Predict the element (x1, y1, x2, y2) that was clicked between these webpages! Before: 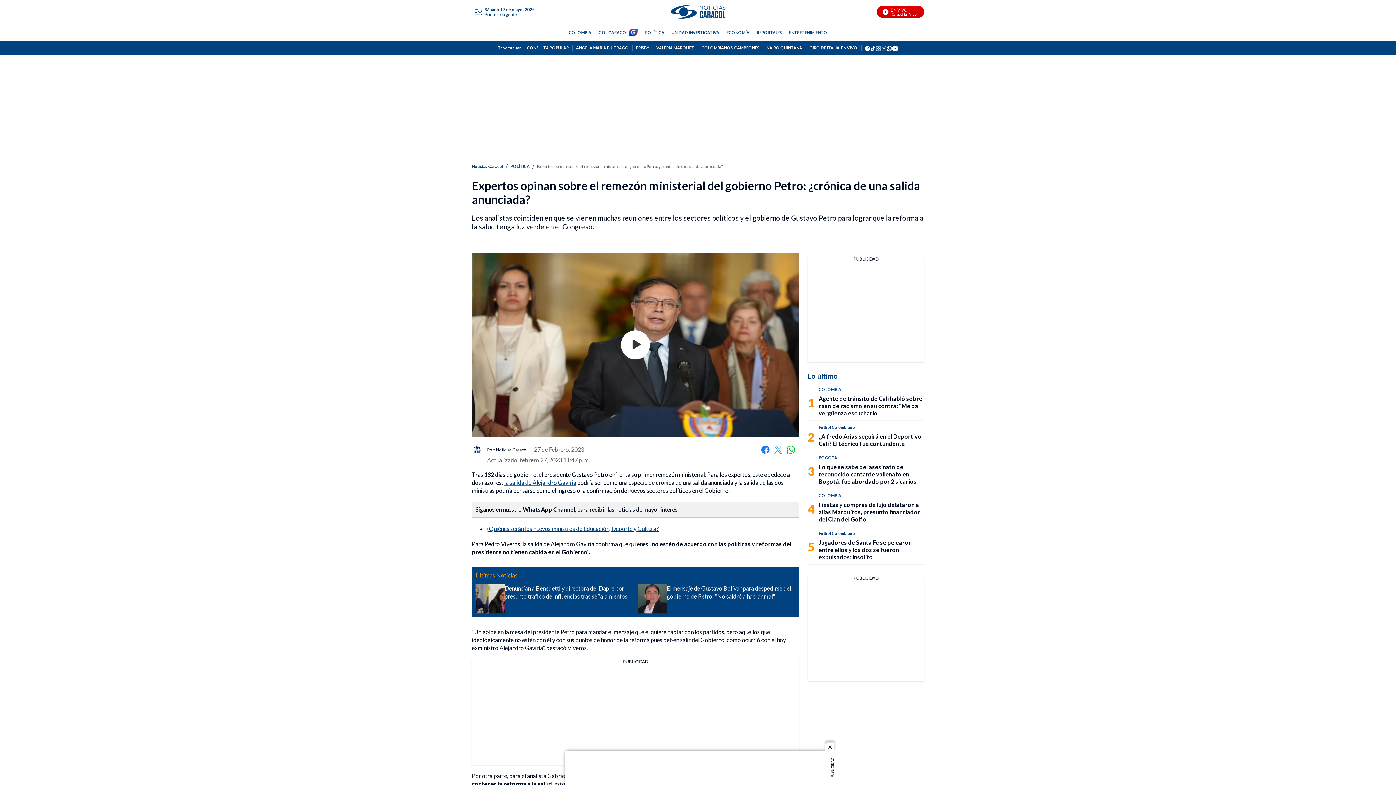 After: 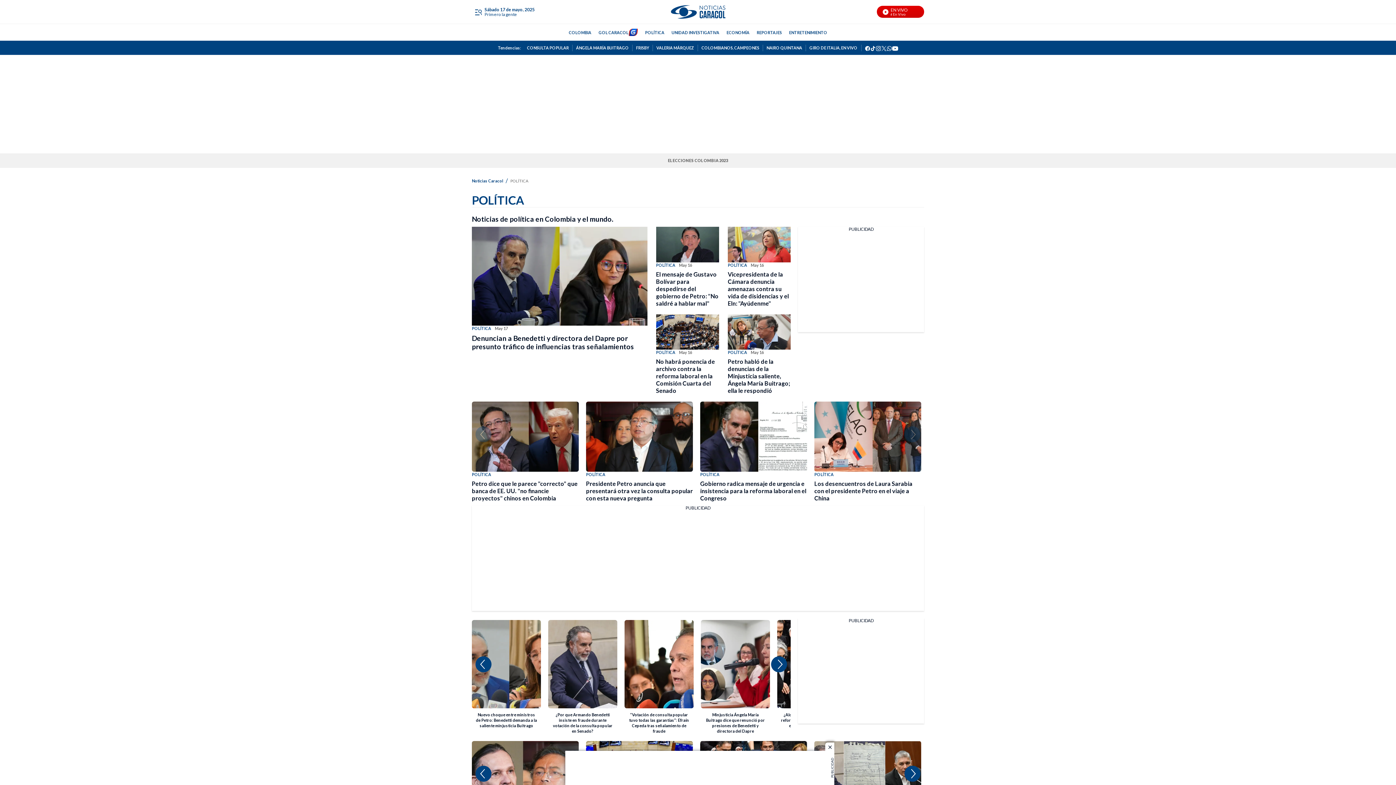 Action: bbox: (645, 28, 664, 36) label: POLÍTICA